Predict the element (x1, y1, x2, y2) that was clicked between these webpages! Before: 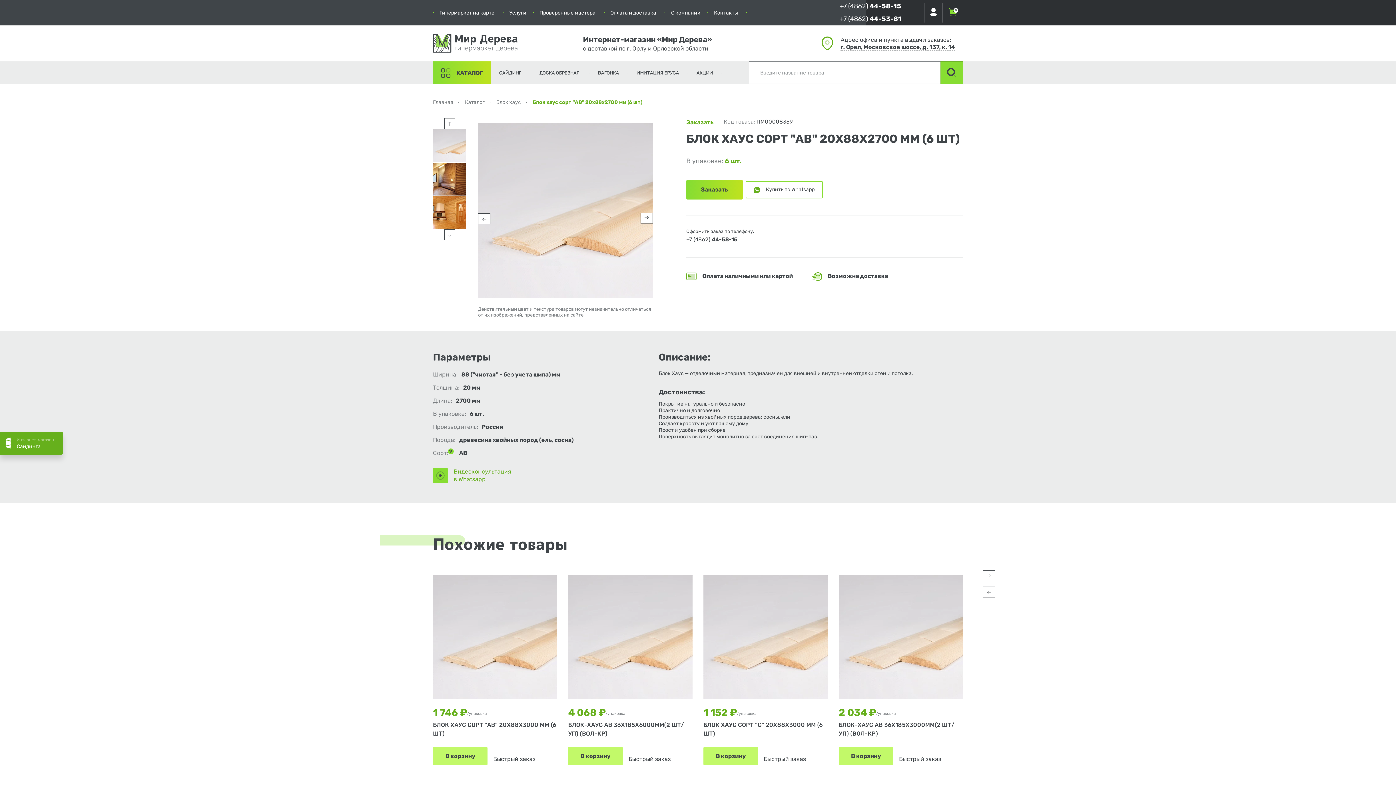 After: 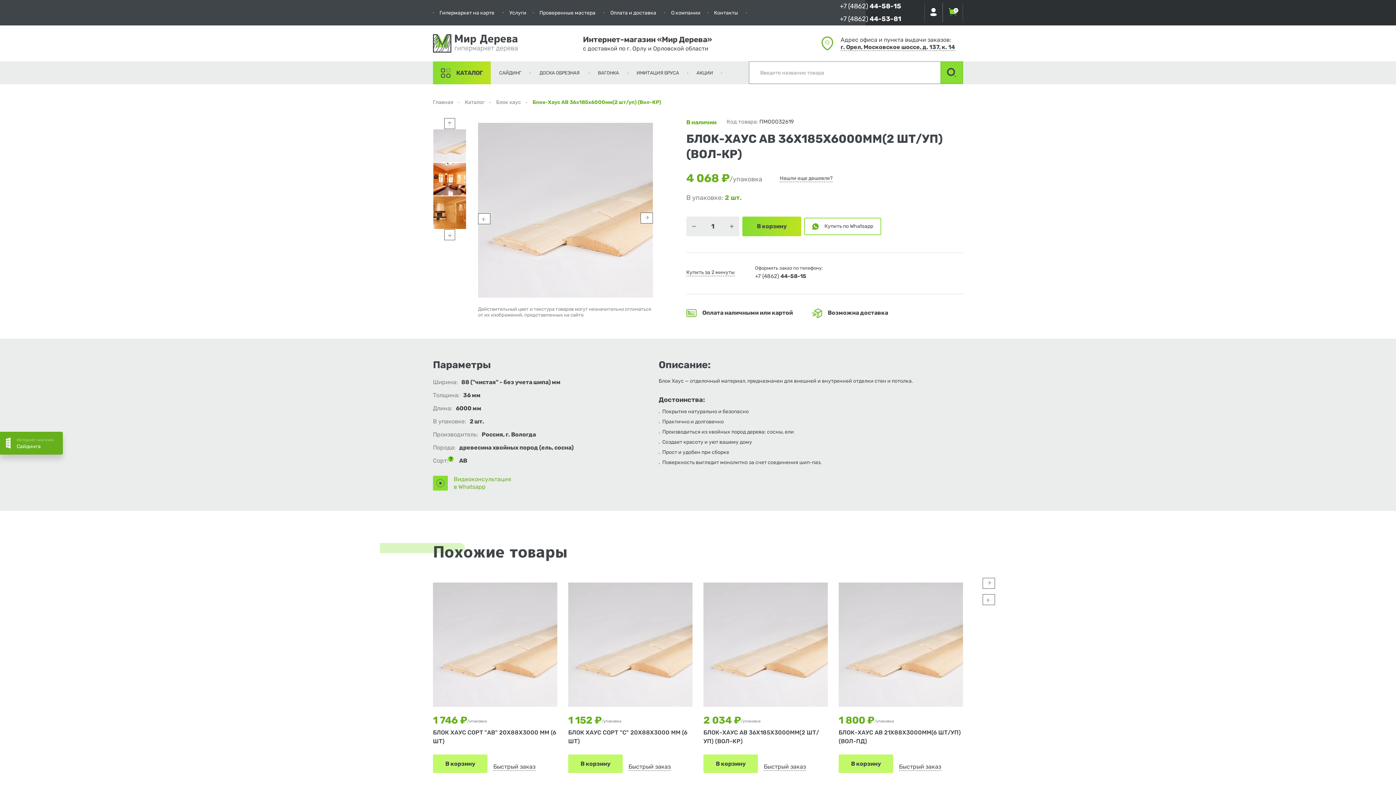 Action: label: 4 068 ₽
/упаковка

БЛОК-ХАУС АВ 36Х185Х6000ММ(2 ШТ/УП) (ВОЛ-КР)

В корзину
Быстрый заказ bbox: (568, 575, 692, 765)